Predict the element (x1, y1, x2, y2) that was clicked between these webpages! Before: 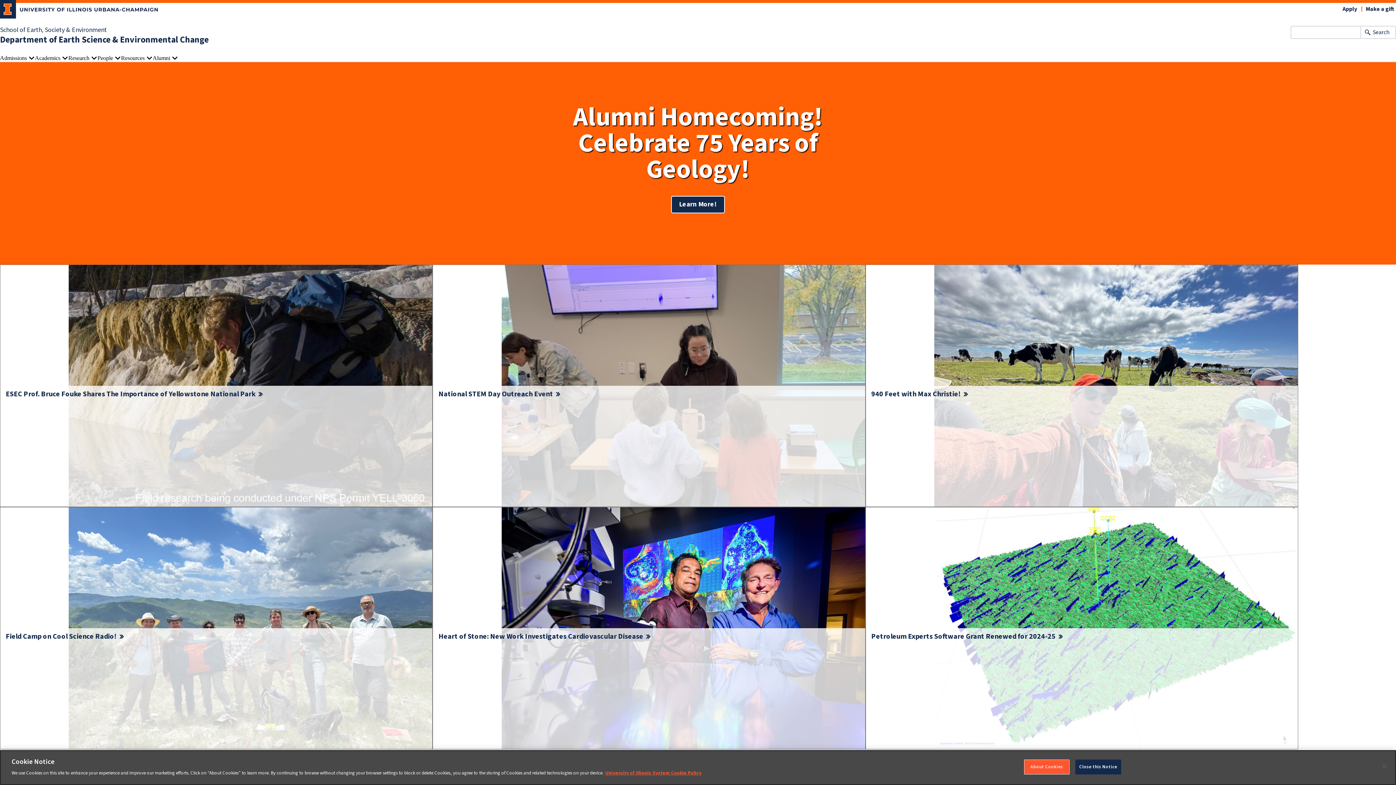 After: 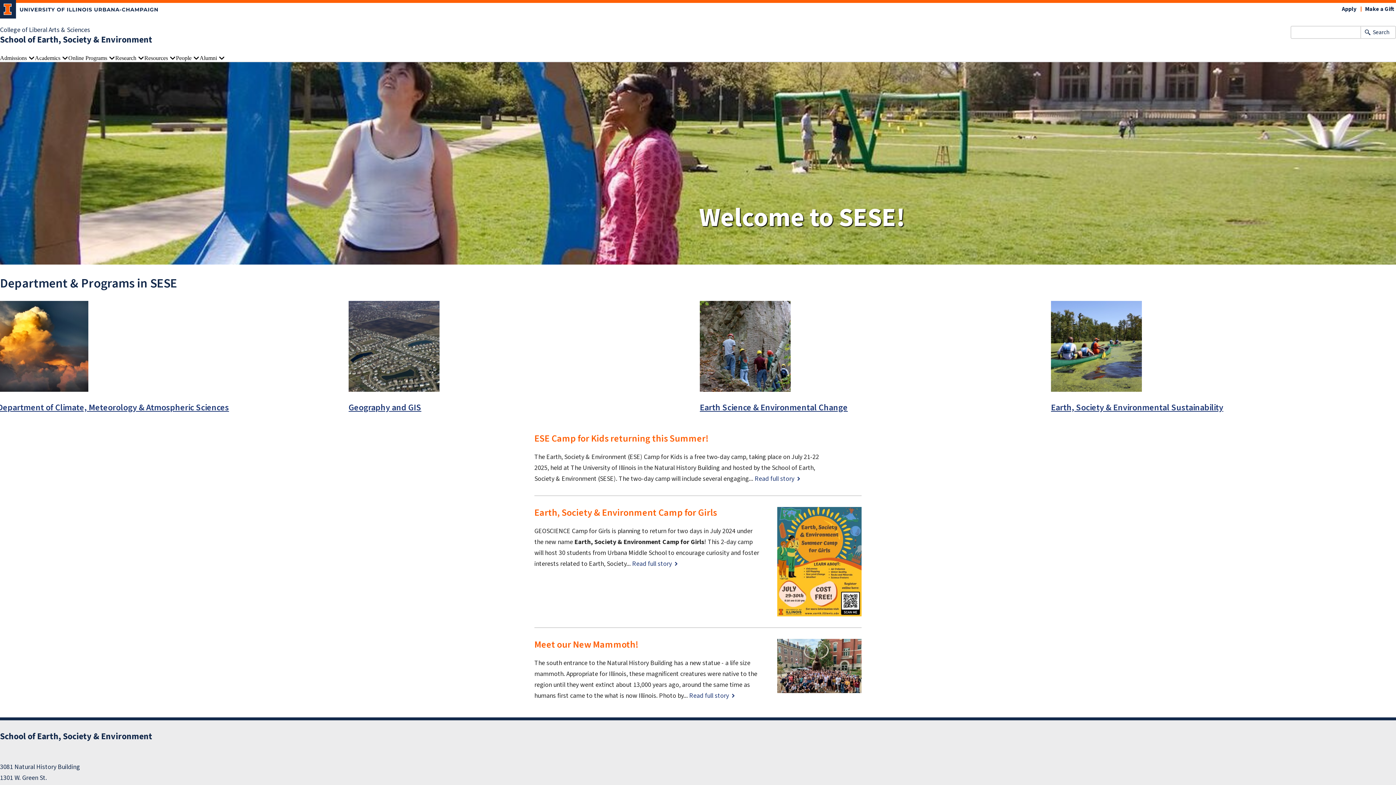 Action: bbox: (0, 25, 106, 34) label: School of Earth, Society & Environment